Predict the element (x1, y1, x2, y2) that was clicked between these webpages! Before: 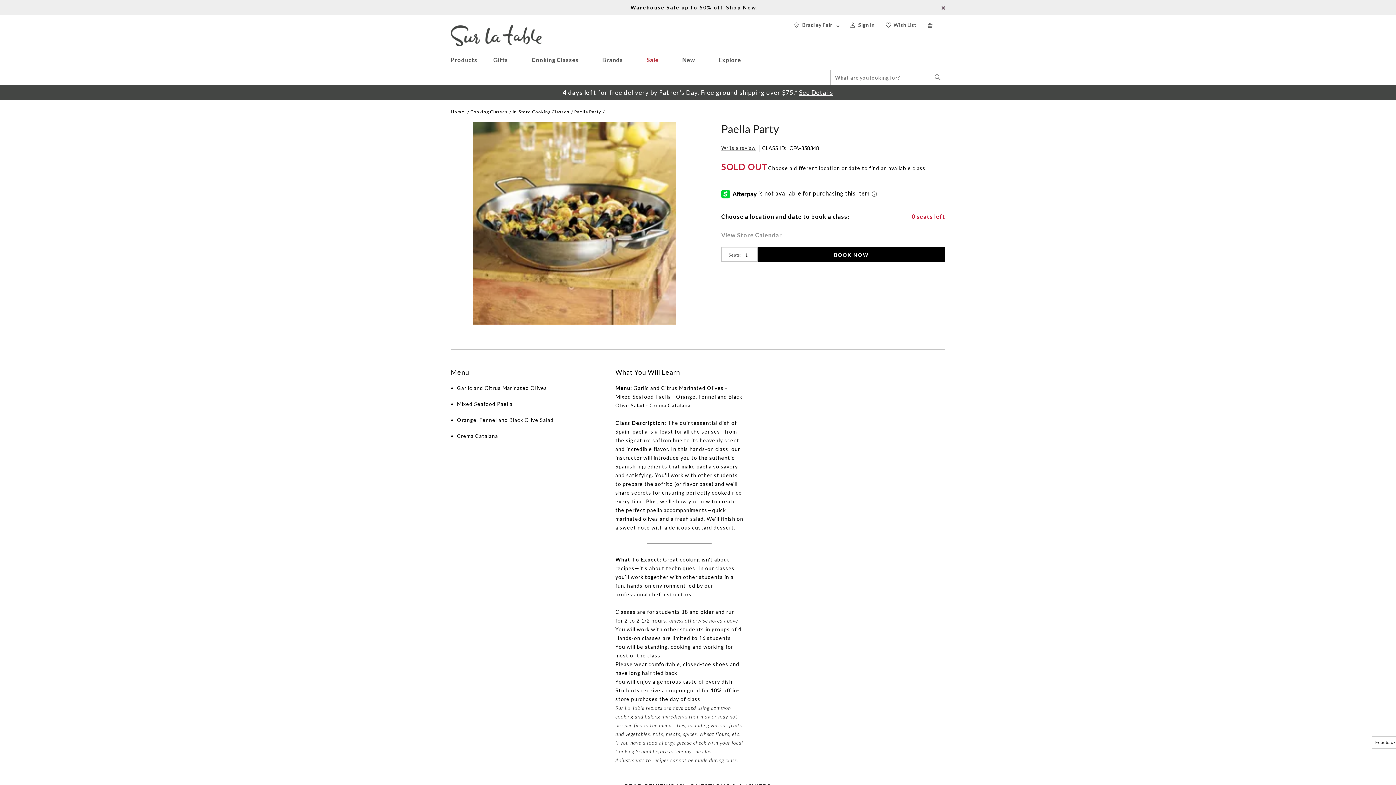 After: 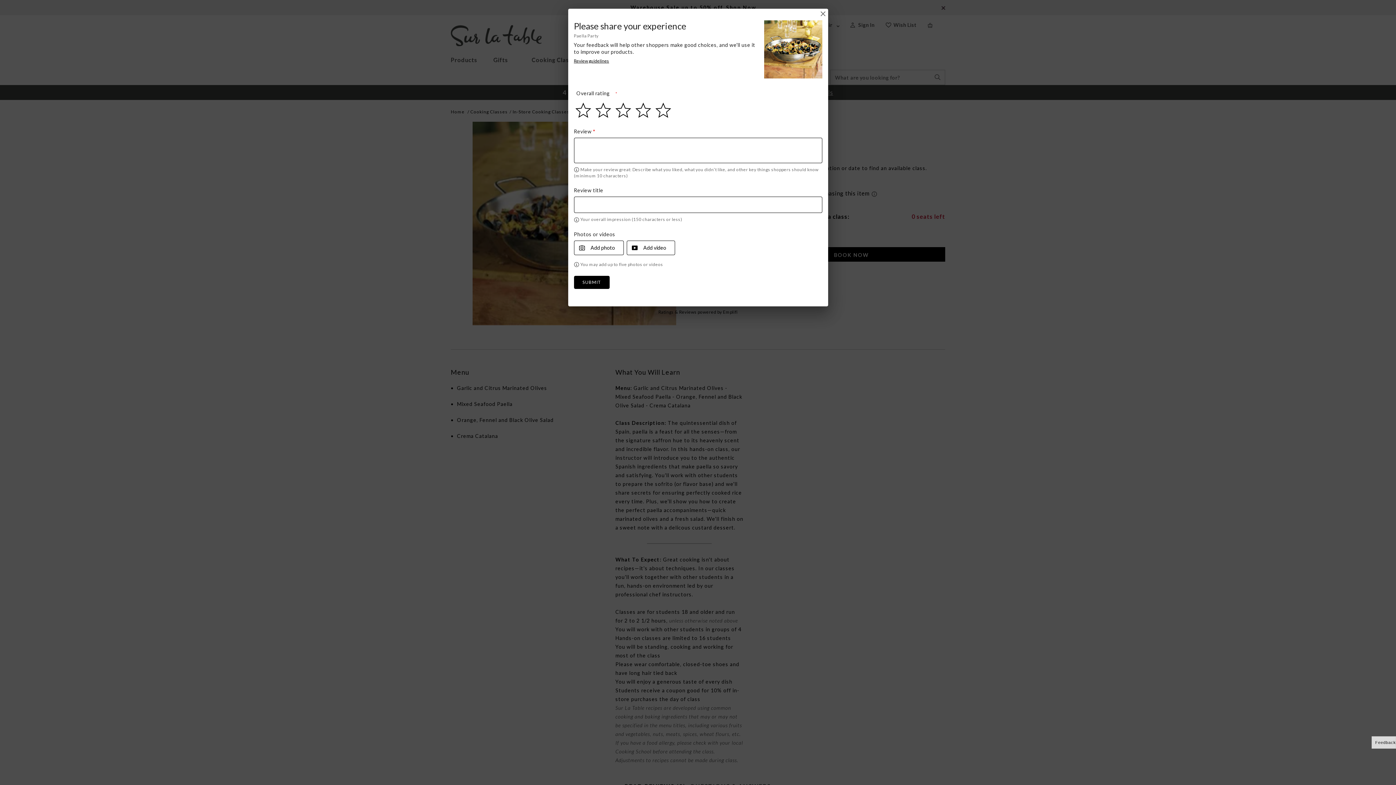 Action: label: Write a review bbox: (721, 144, 755, 151)